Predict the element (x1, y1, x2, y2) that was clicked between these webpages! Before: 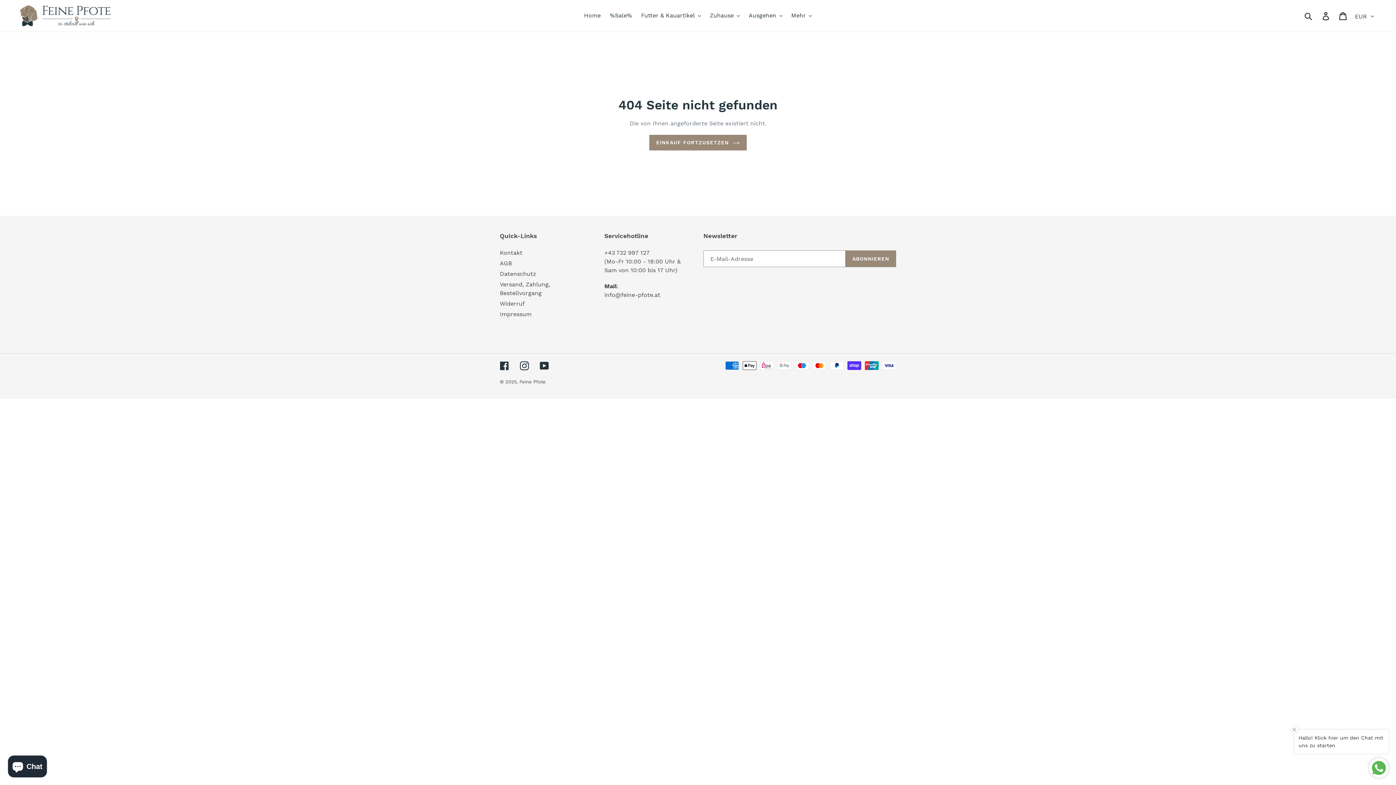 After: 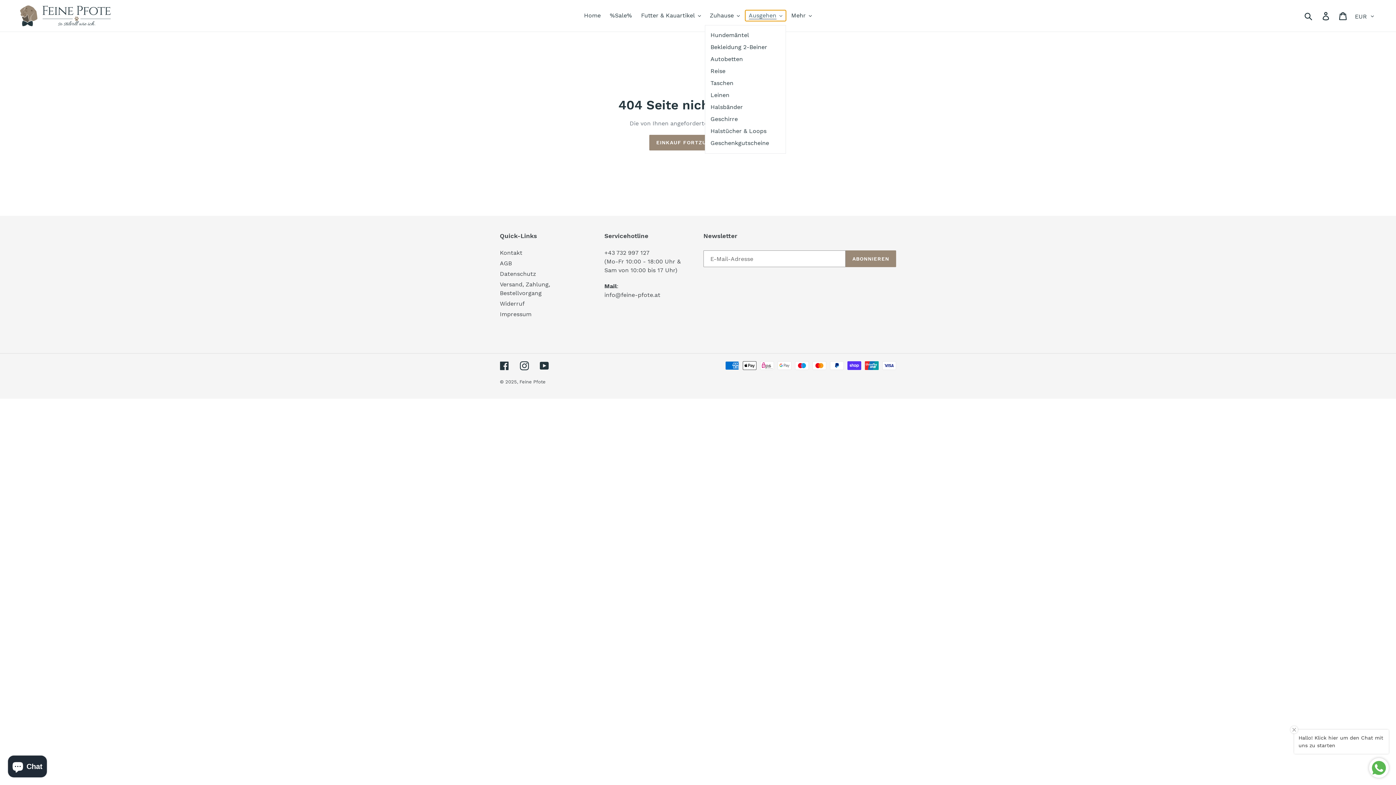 Action: bbox: (745, 10, 786, 21) label: Ausgehen